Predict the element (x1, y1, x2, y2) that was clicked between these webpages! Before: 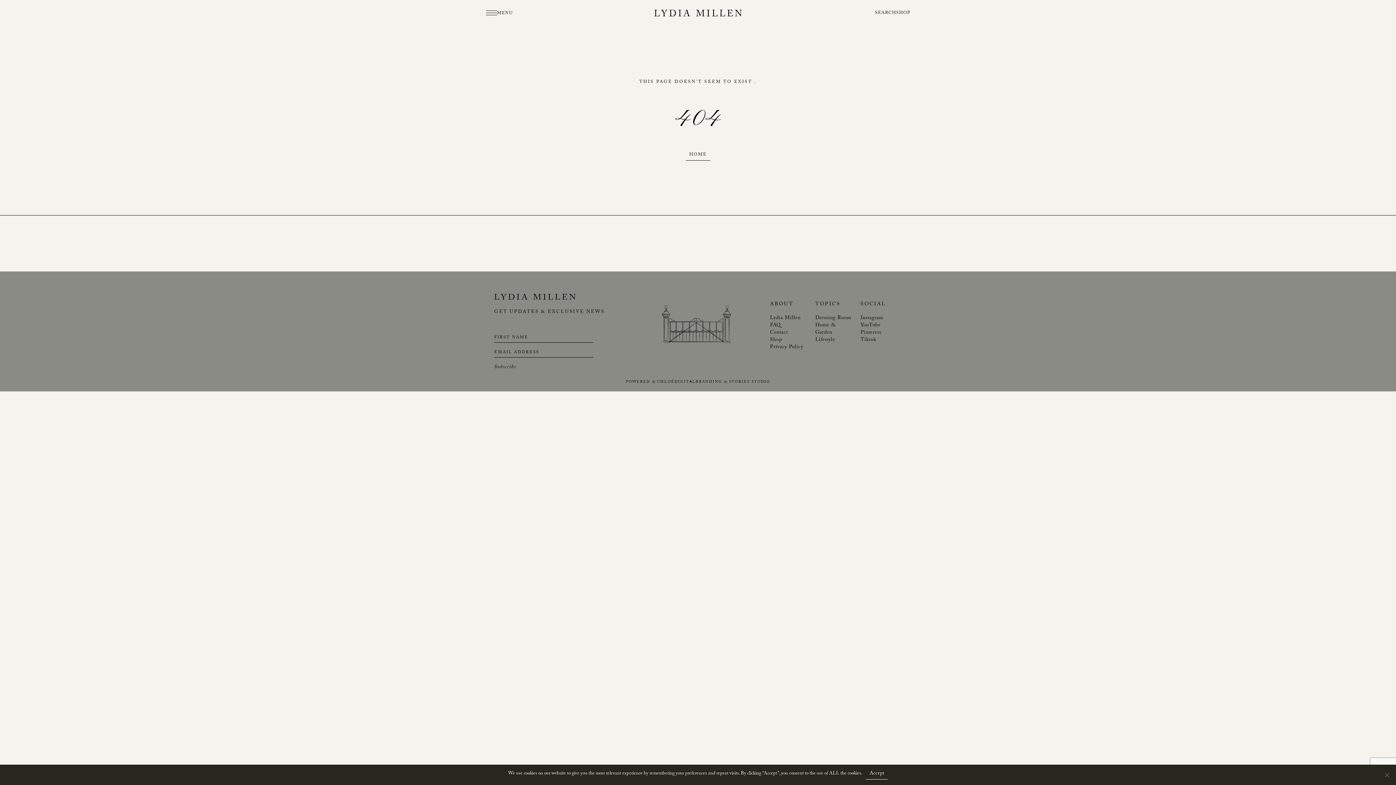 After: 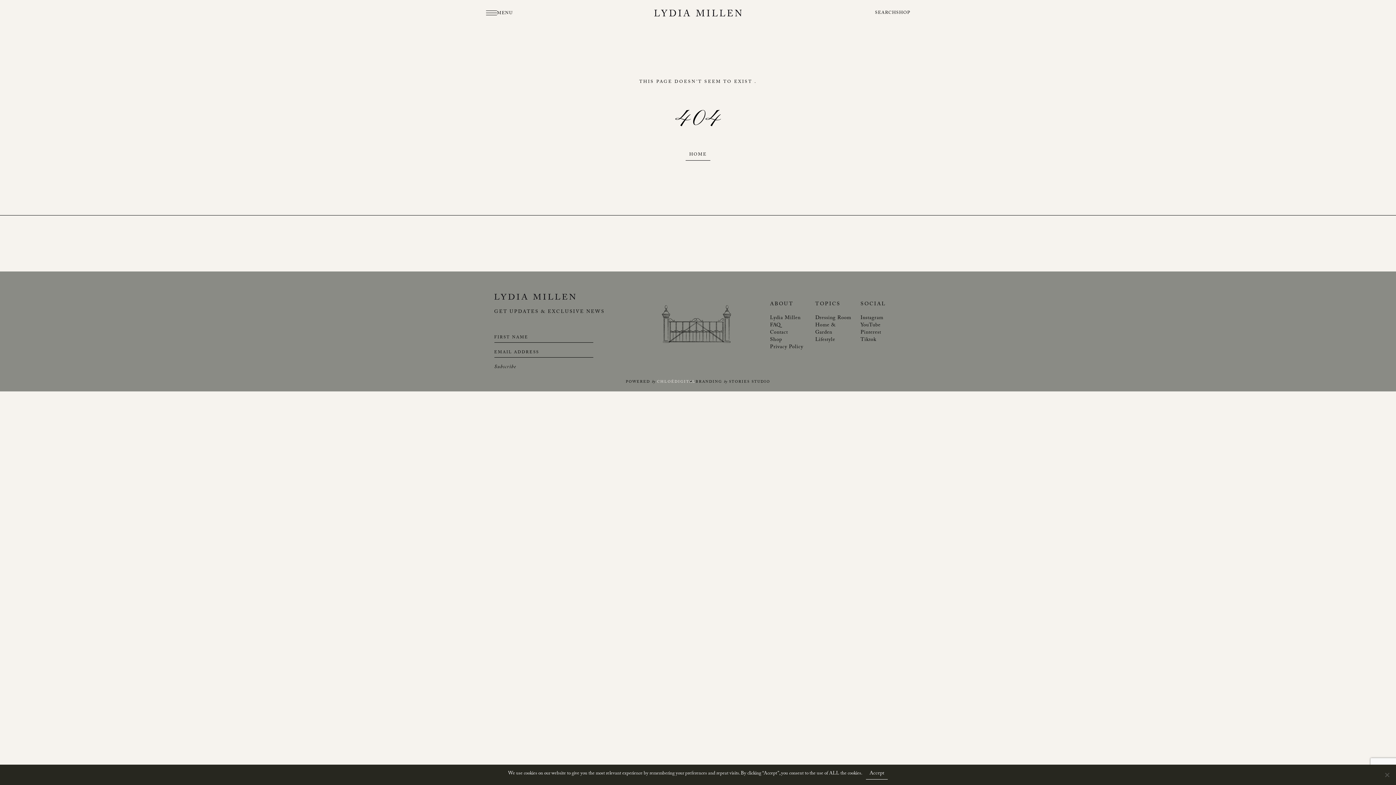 Action: label: CHLOÉDIGITAL bbox: (657, 379, 695, 385)